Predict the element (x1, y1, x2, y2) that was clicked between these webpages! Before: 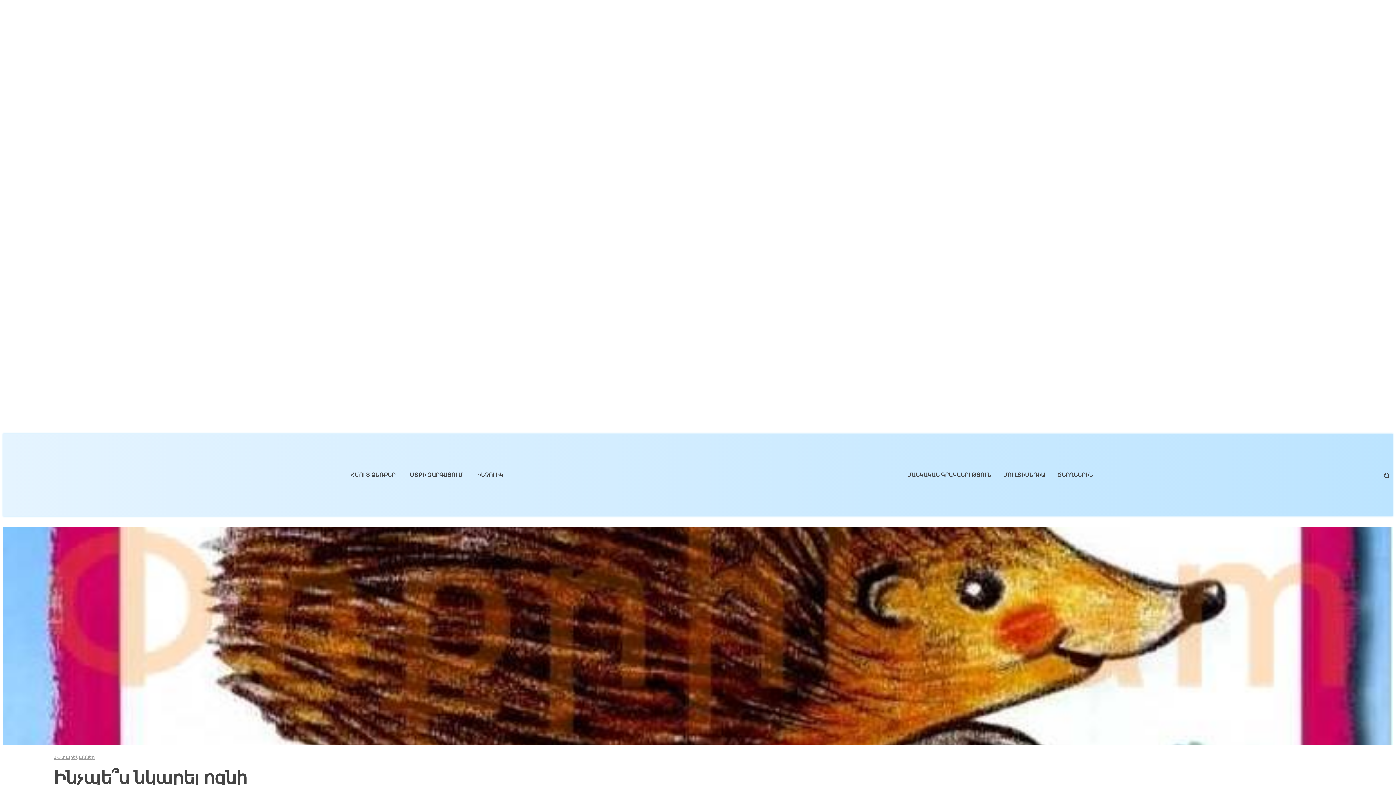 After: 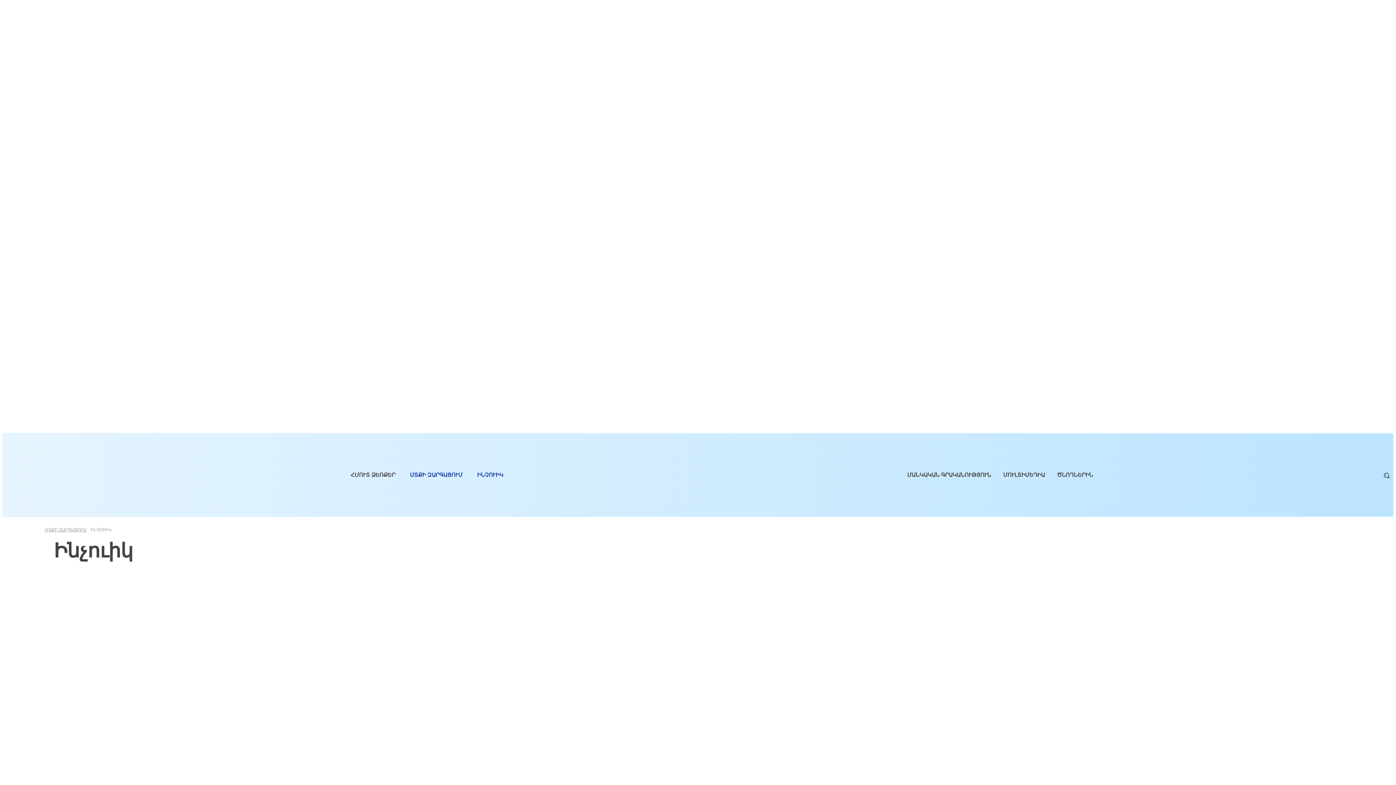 Action: bbox: (472, 460, 508, 489) label: ԻՆՉՈՒԻԿ